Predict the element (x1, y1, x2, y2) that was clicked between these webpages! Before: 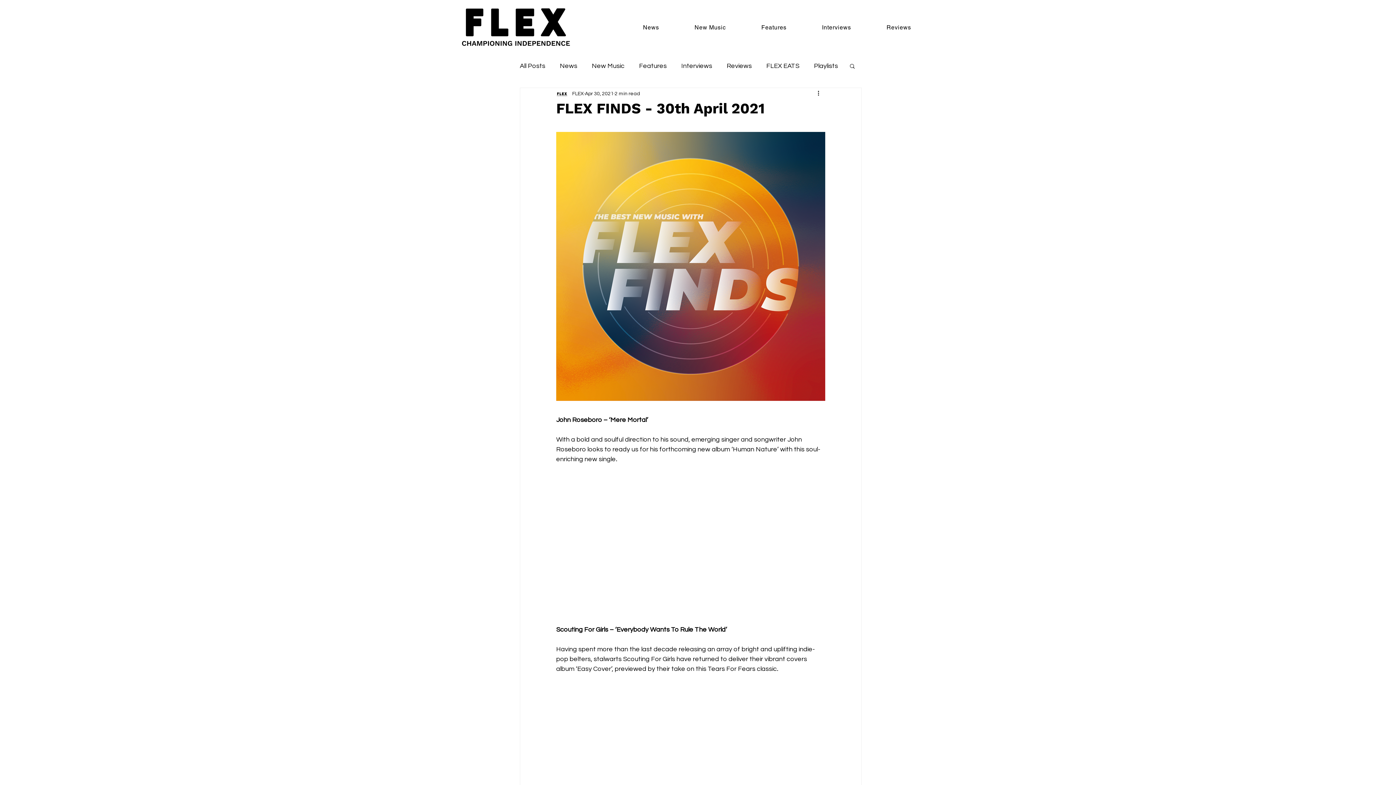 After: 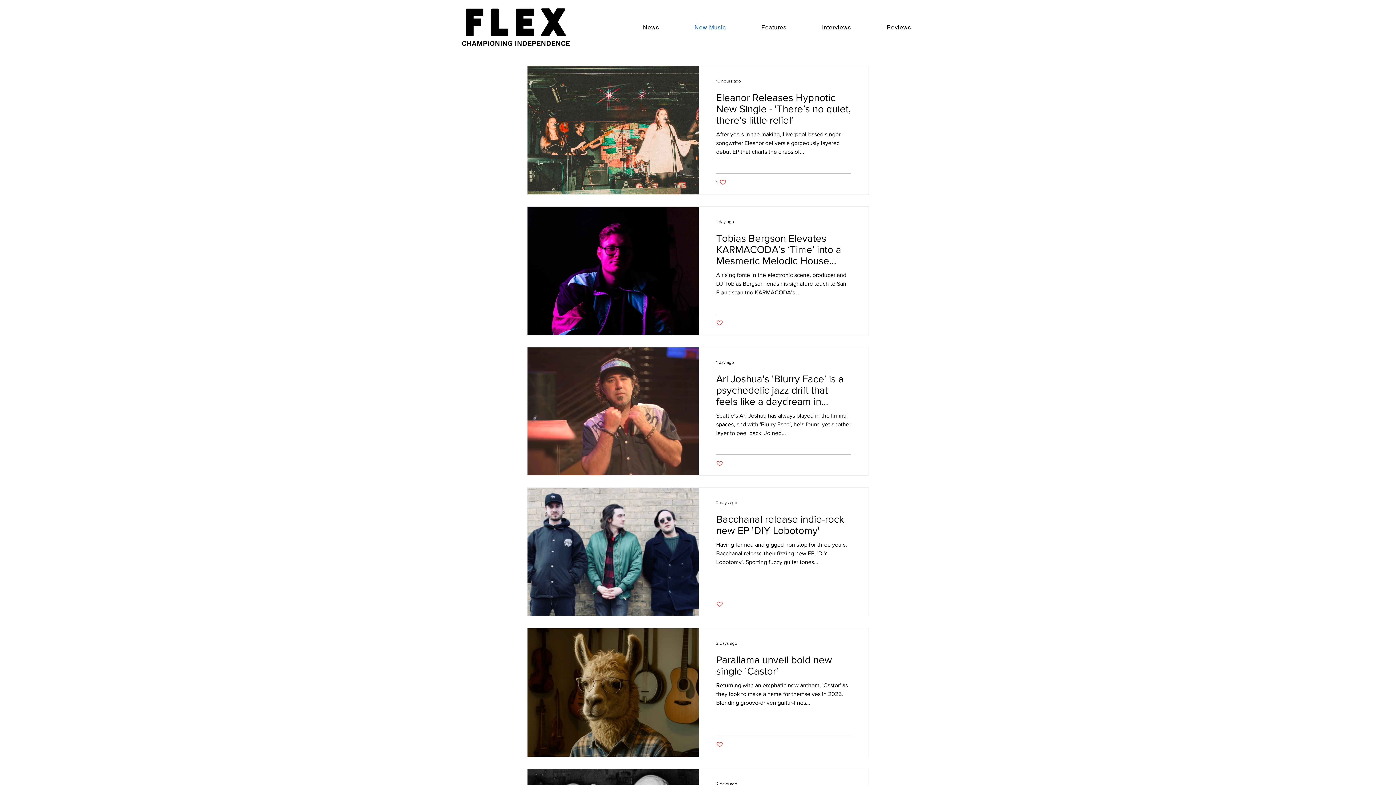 Action: label: New Music bbox: (676, 20, 743, 34)